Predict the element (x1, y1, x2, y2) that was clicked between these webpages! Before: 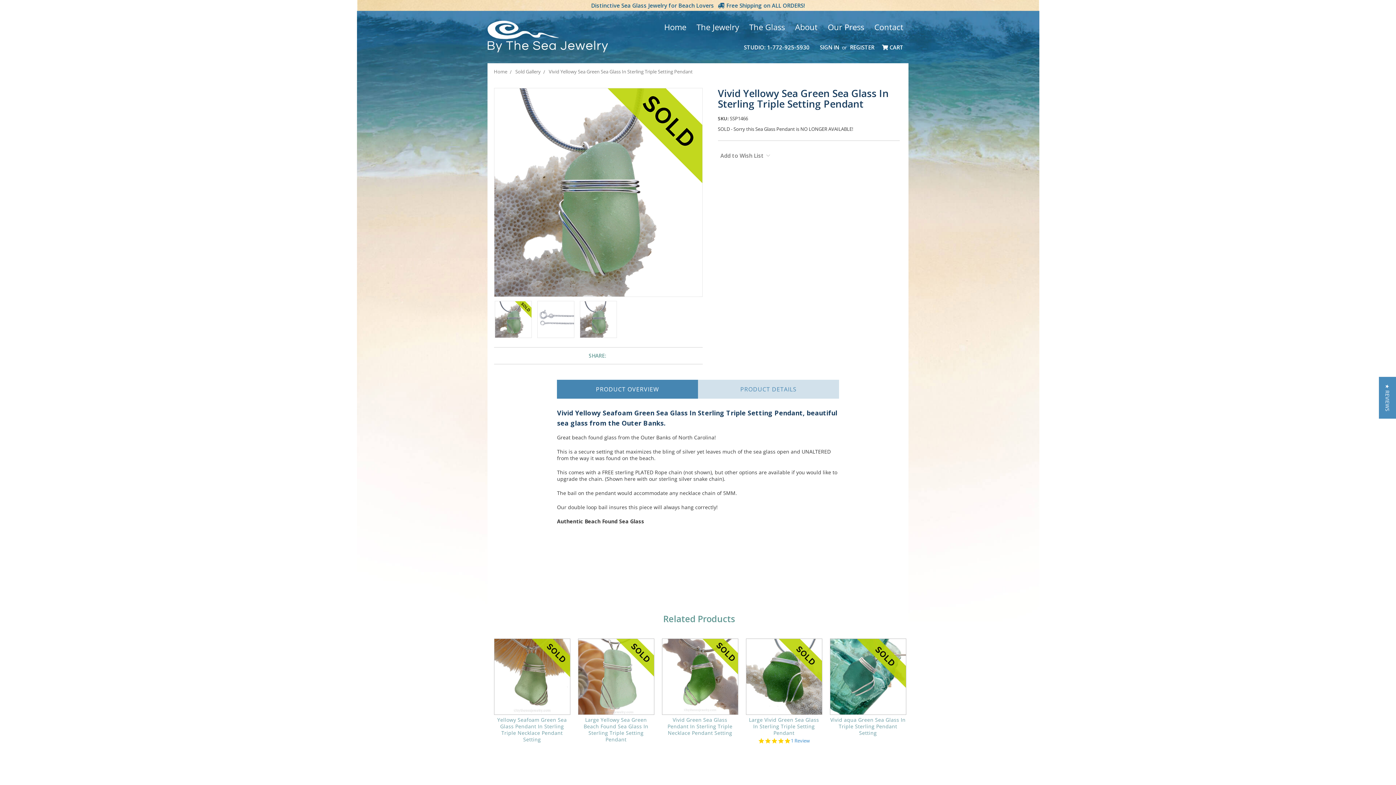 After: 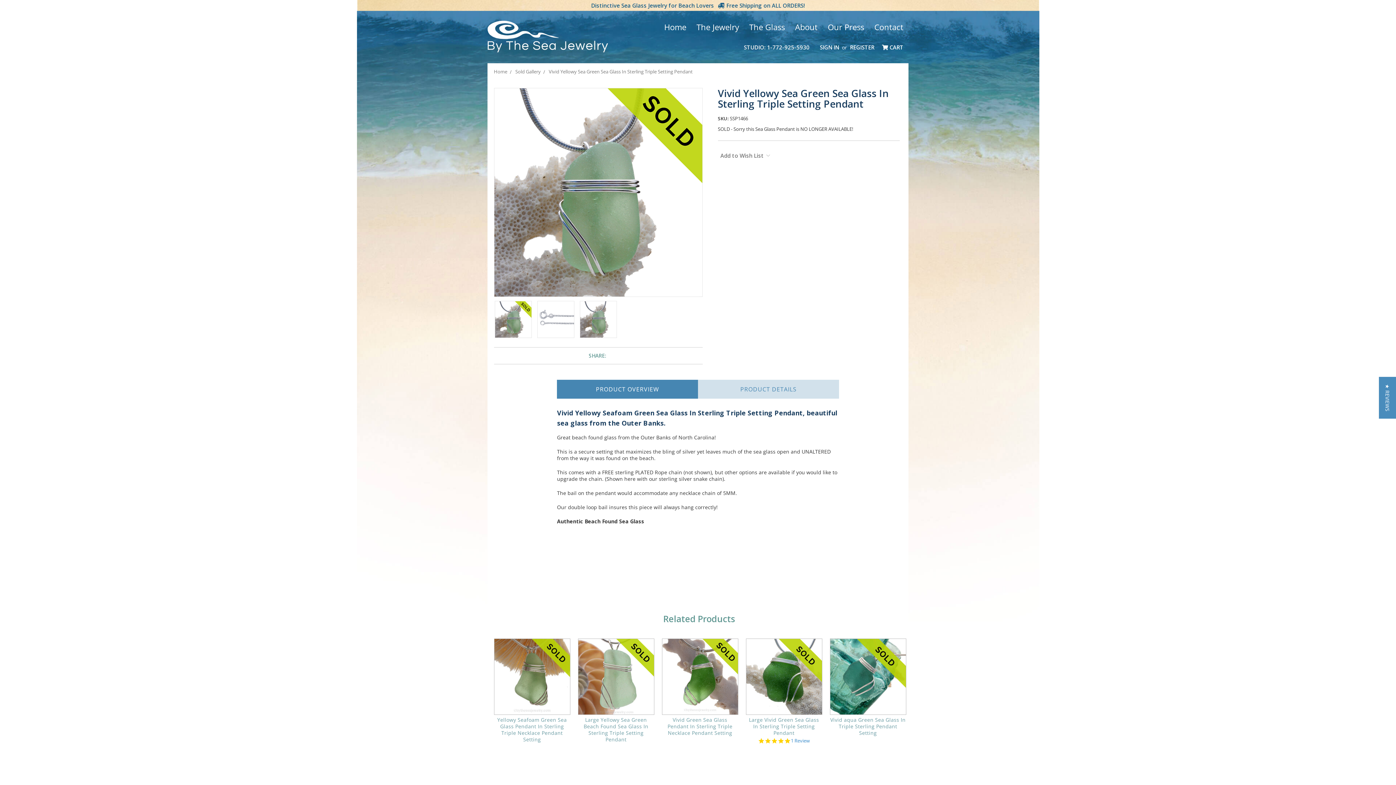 Action: bbox: (738, 40, 814, 53) label: STUDIO: 1-772-925-5930